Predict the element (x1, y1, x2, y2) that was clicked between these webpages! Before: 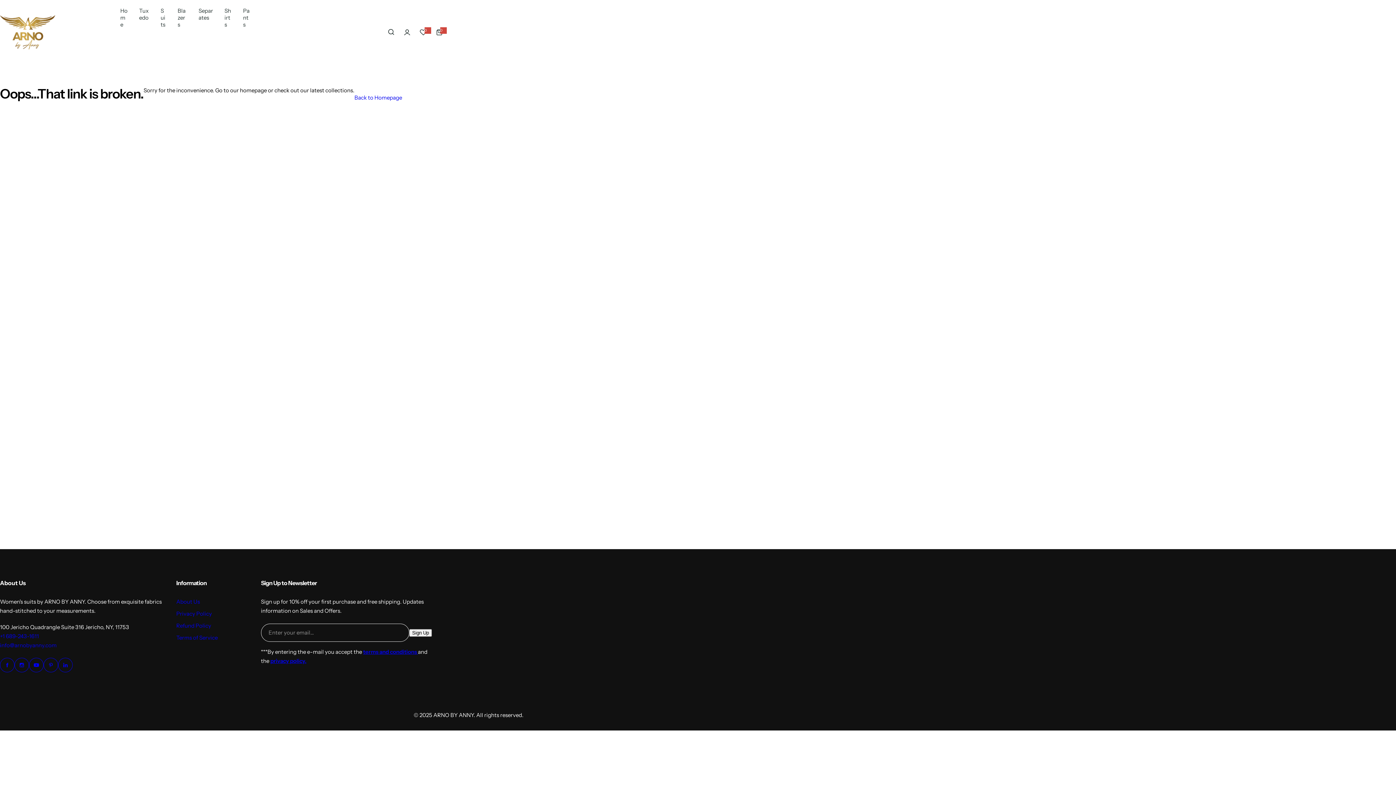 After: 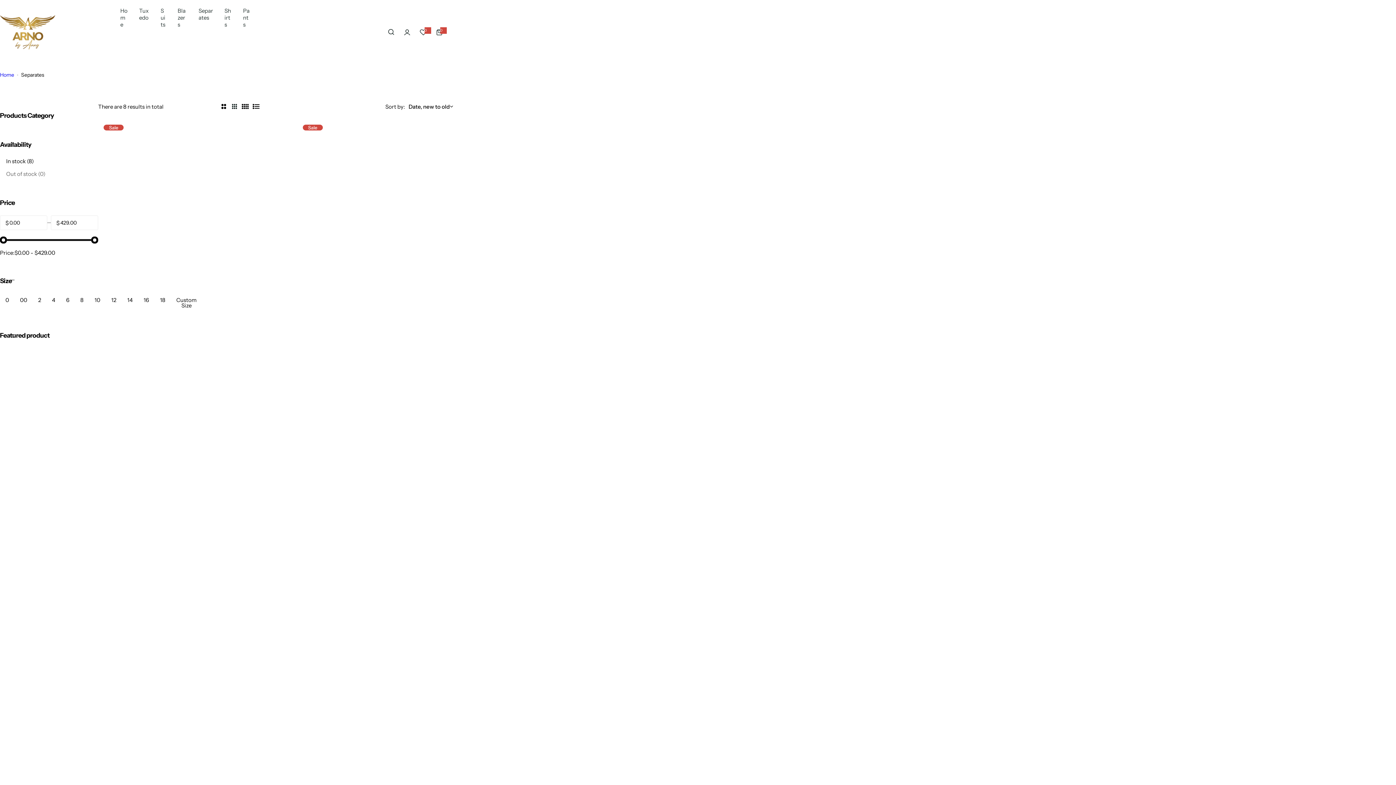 Action: bbox: (198, 3, 213, 24) label: Separates